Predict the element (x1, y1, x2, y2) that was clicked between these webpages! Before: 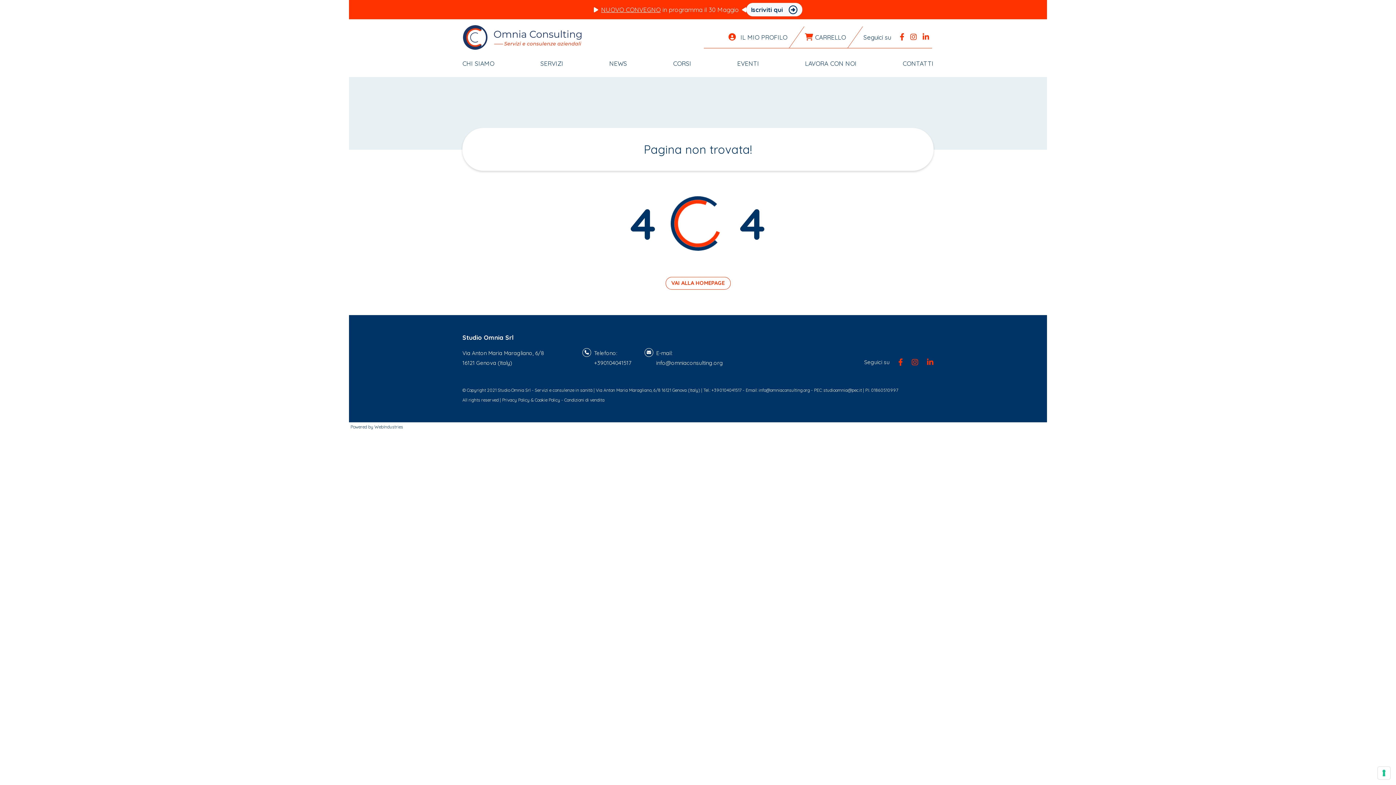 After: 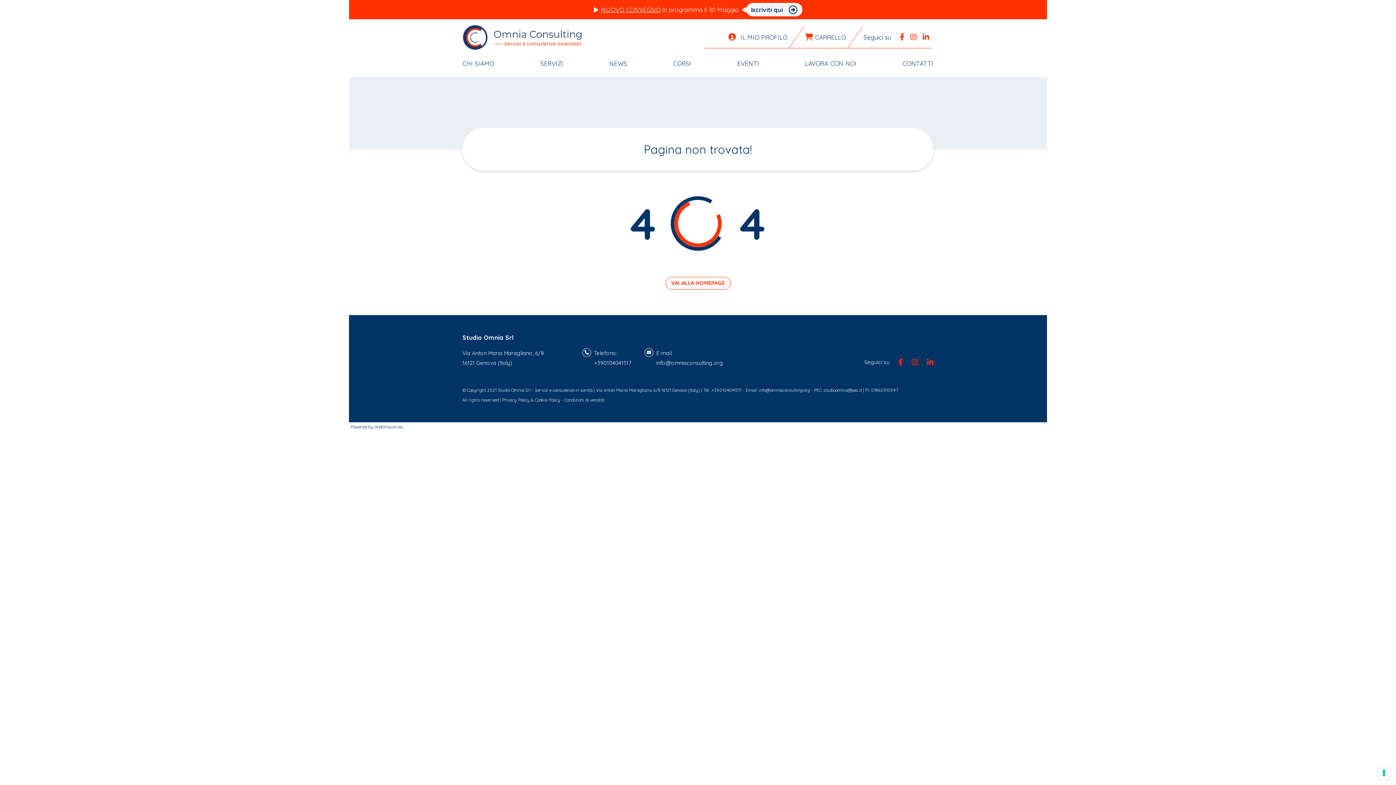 Action: bbox: (758, 387, 810, 393) label: info@omniaconsulting.org